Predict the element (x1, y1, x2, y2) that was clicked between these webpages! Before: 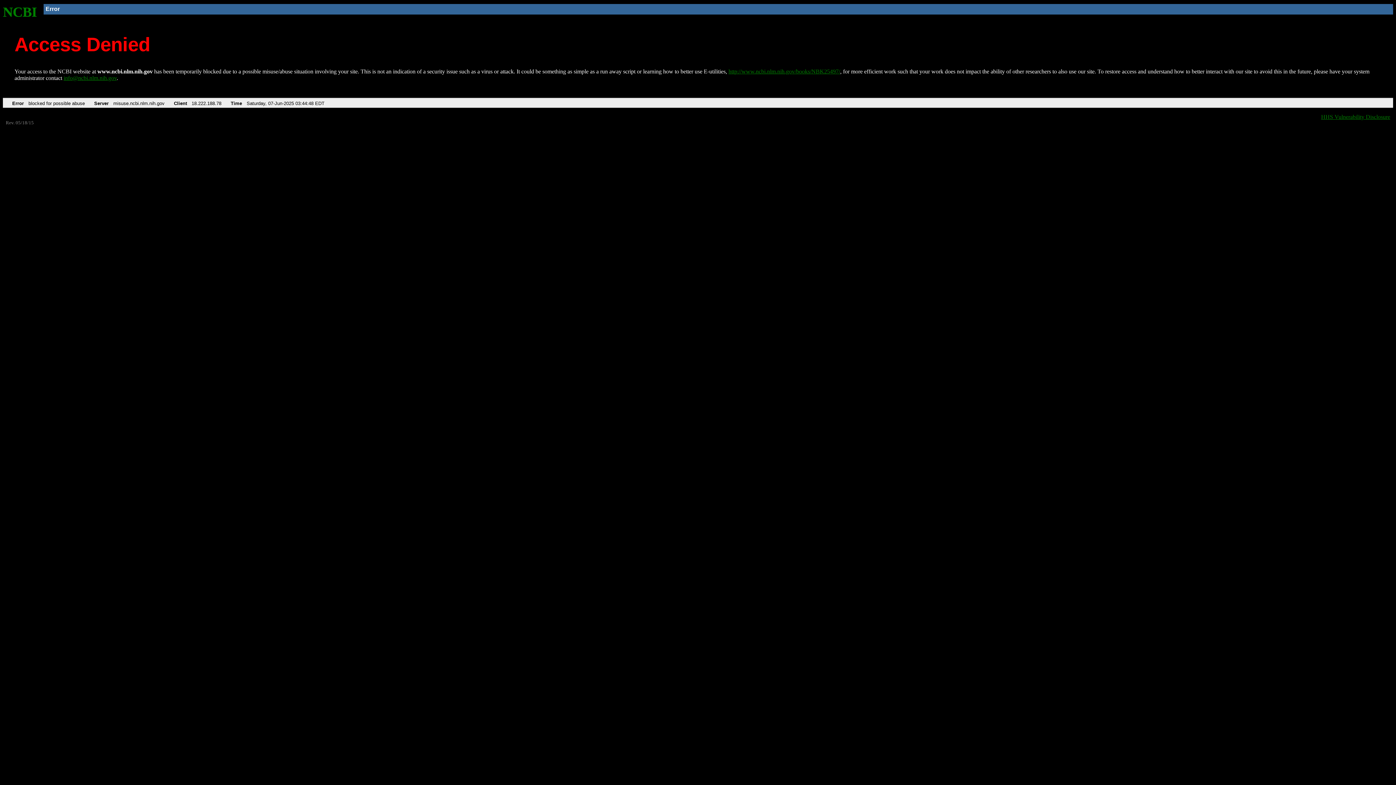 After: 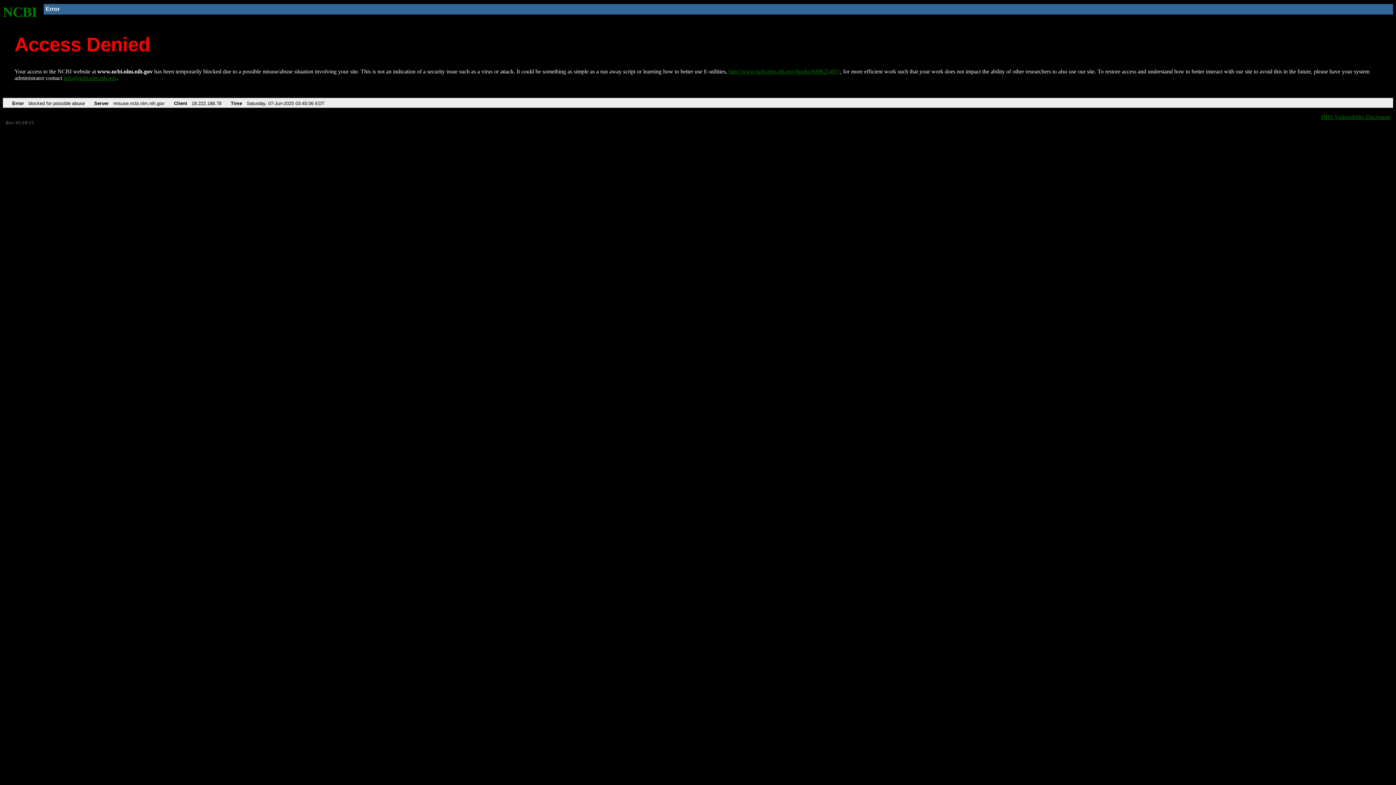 Action: label: http://www.ncbi.nlm.nih.gov/books/NBK25497/ bbox: (728, 68, 840, 74)